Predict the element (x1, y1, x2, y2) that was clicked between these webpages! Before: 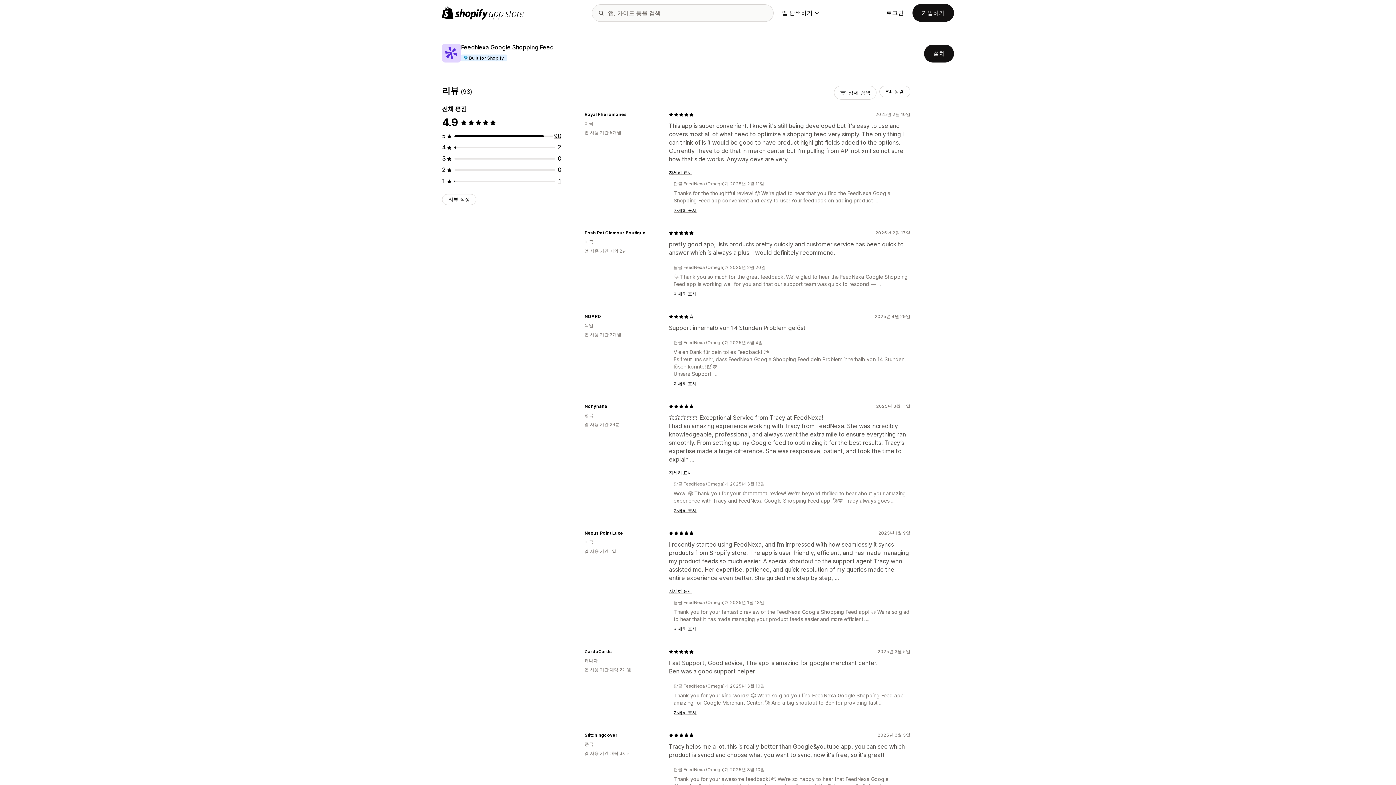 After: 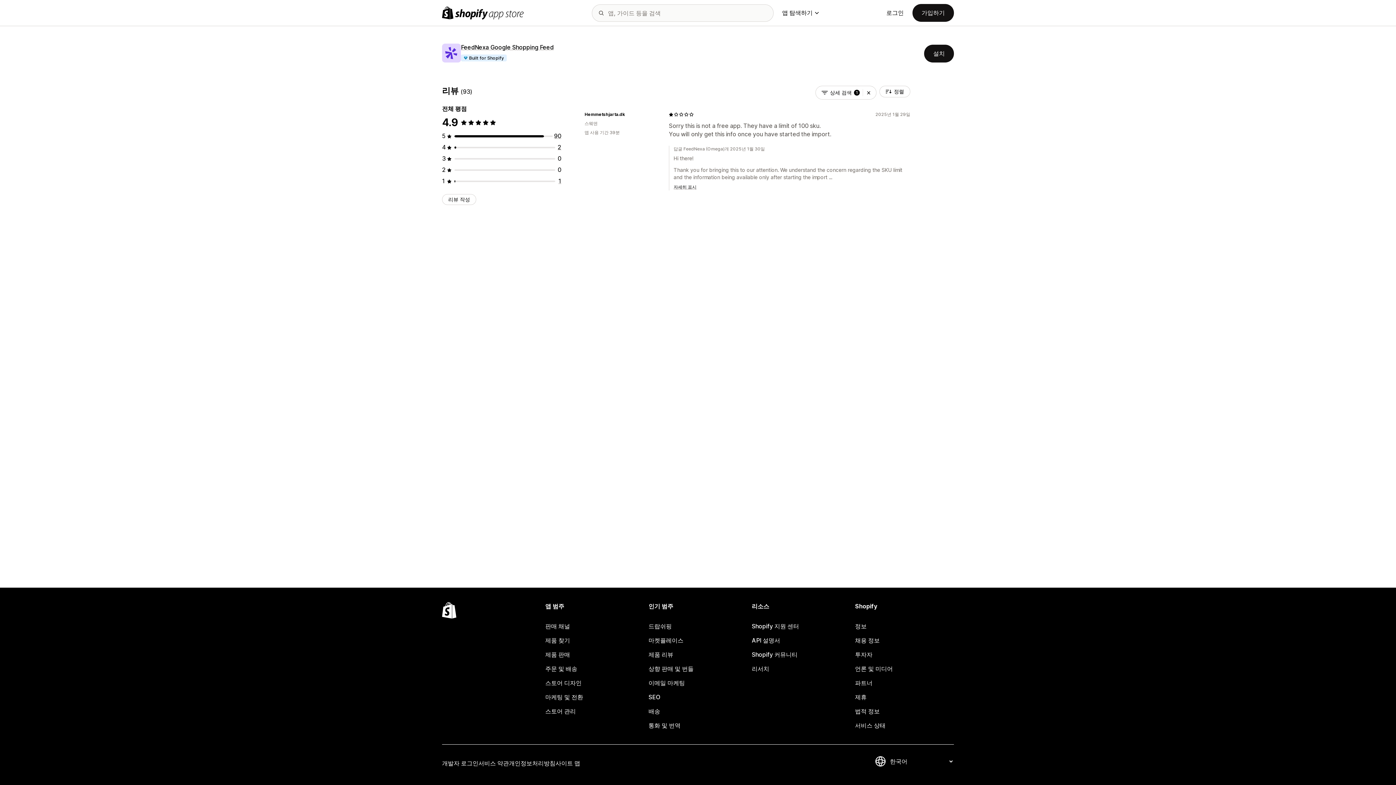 Action: label: 총 리뷰 1개 bbox: (558, 177, 561, 184)